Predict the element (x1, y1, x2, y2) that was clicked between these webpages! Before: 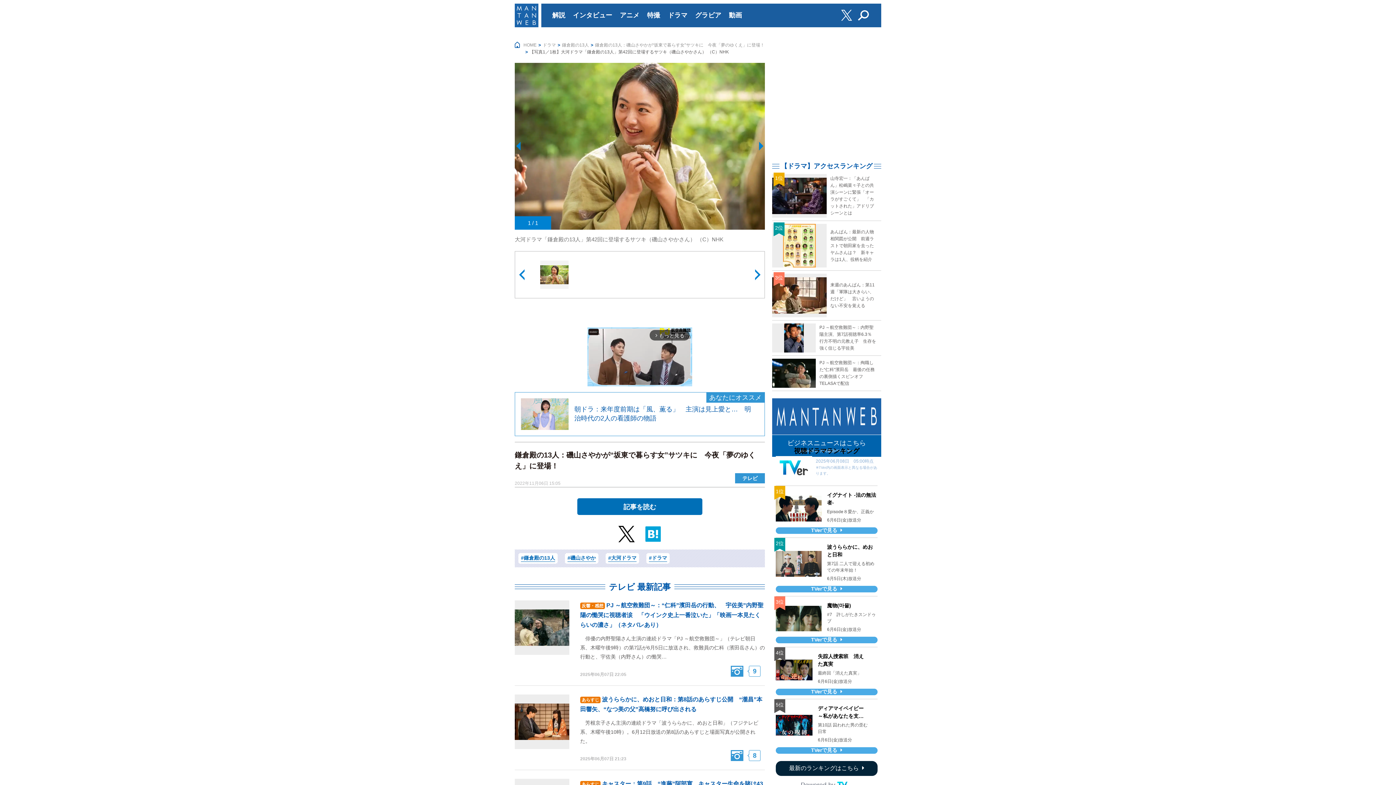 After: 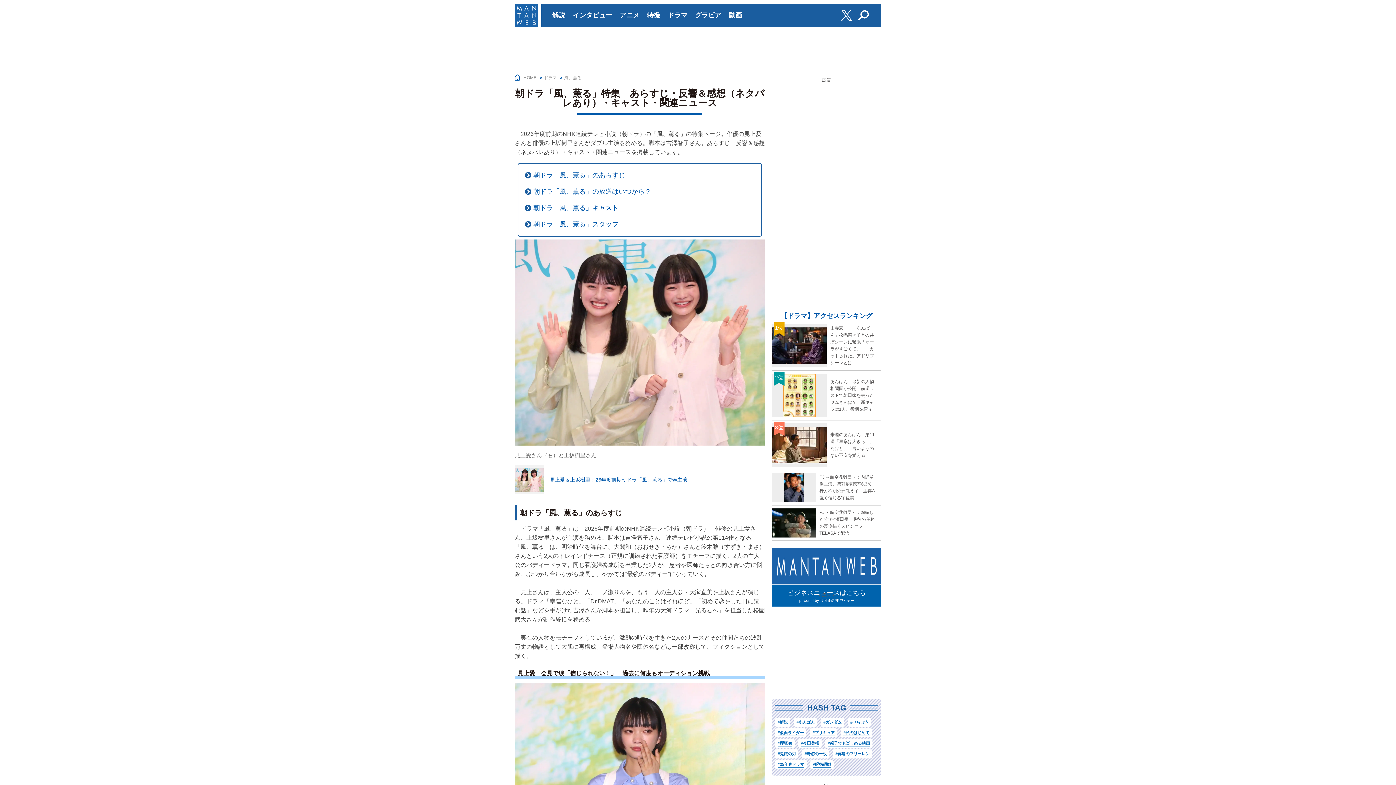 Action: label: あなたにオススメ

朝ドラ：来年度前期は「風、薫る」　主演は見上愛と…　明治時代の2人の看護師の物語 bbox: (514, 392, 765, 436)